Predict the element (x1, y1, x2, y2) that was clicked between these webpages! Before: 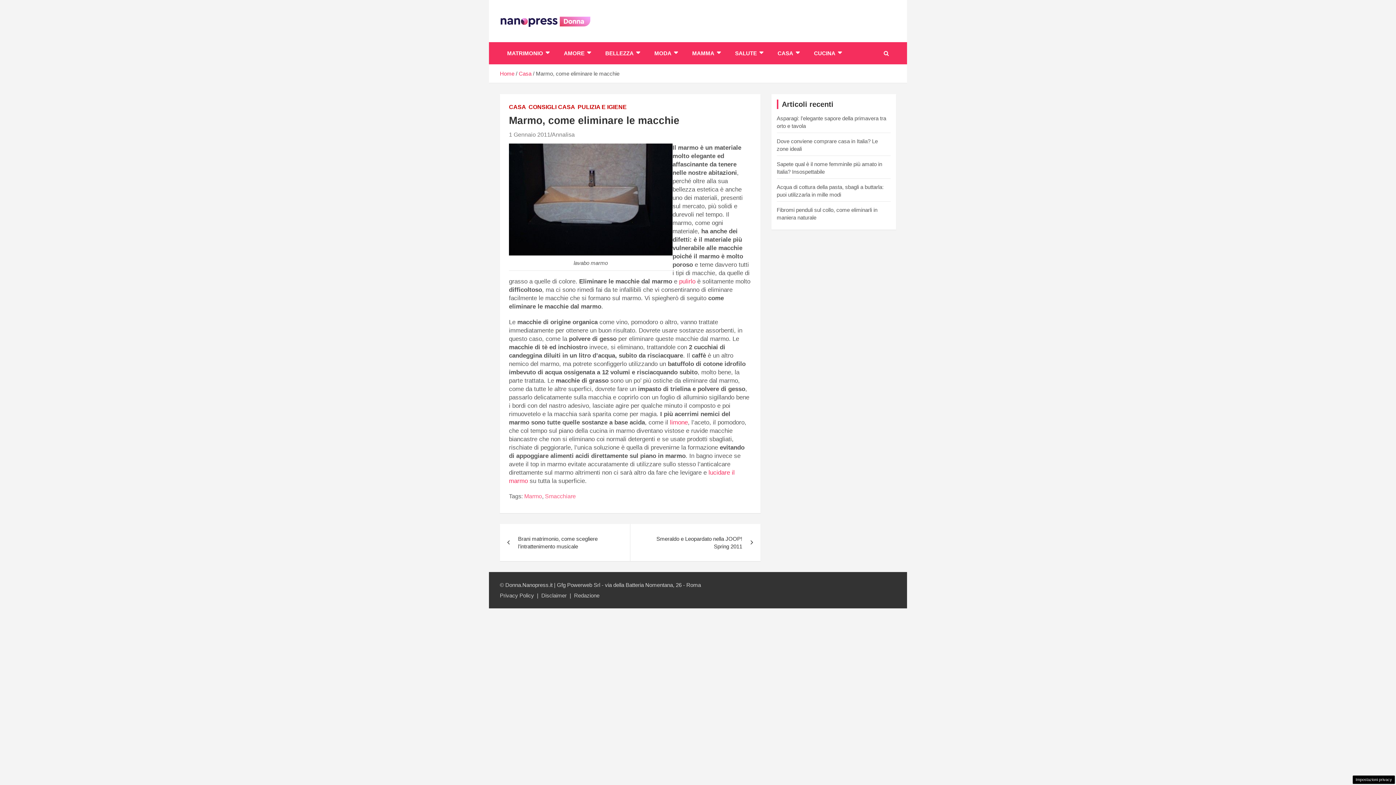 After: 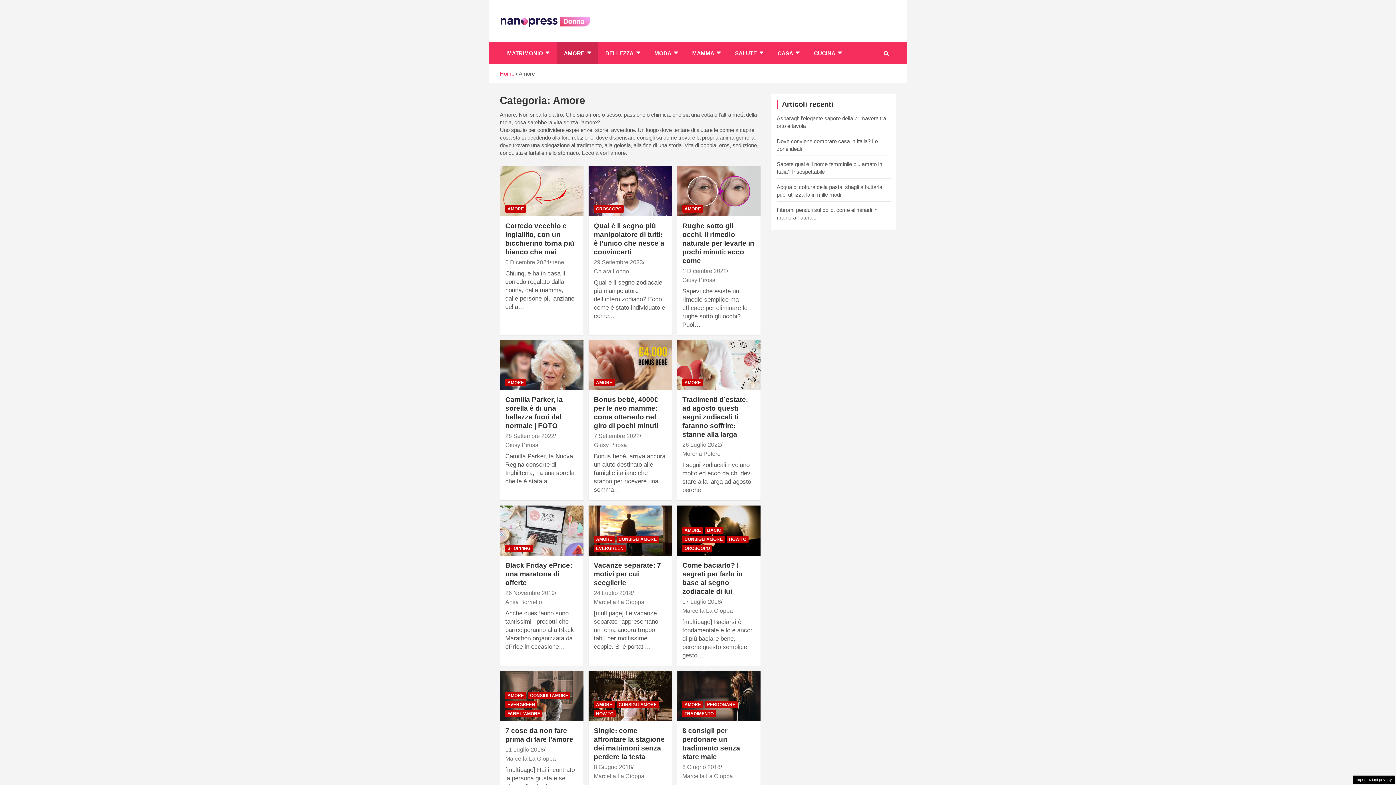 Action: bbox: (556, 42, 598, 64) label: AMORE